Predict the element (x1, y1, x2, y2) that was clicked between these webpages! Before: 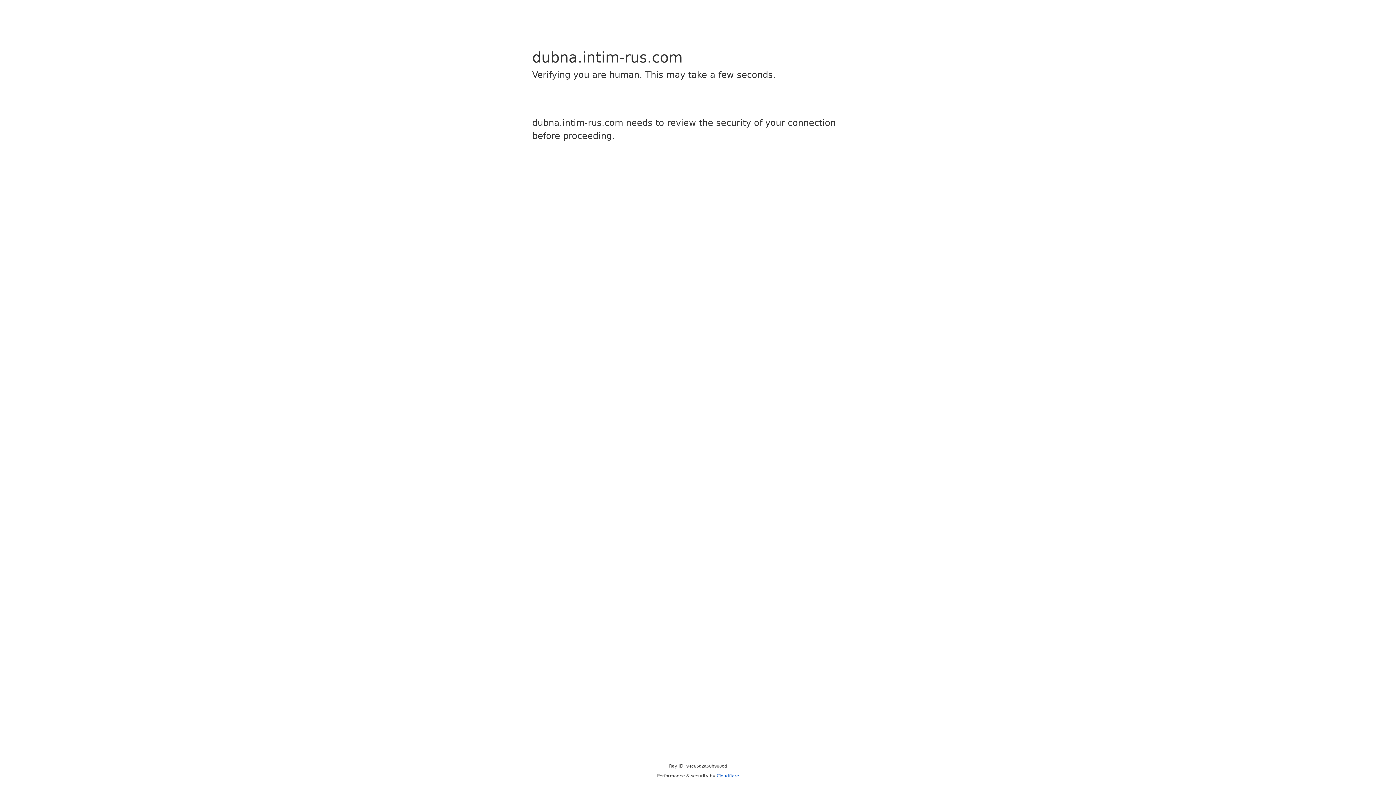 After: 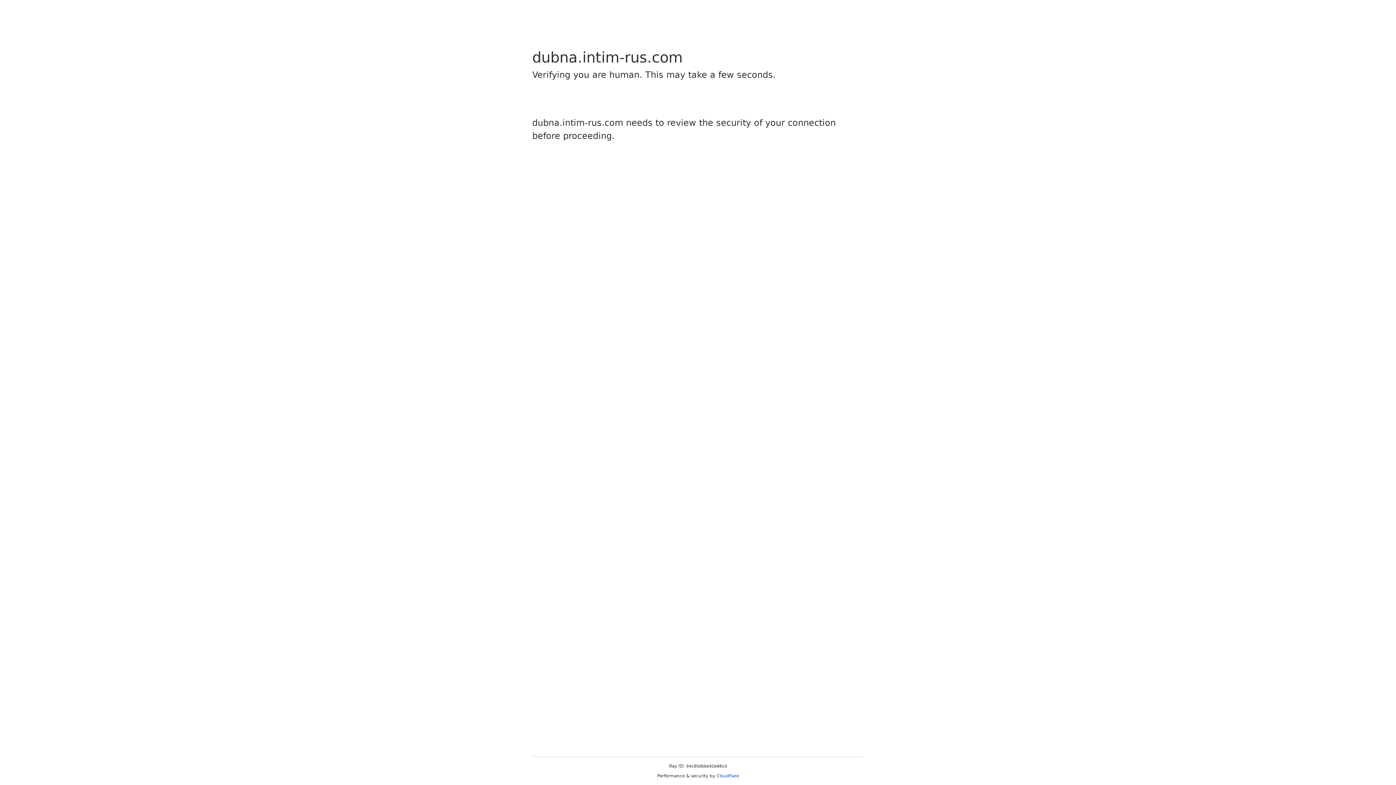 Action: label: Cloudflare bbox: (716, 773, 739, 778)